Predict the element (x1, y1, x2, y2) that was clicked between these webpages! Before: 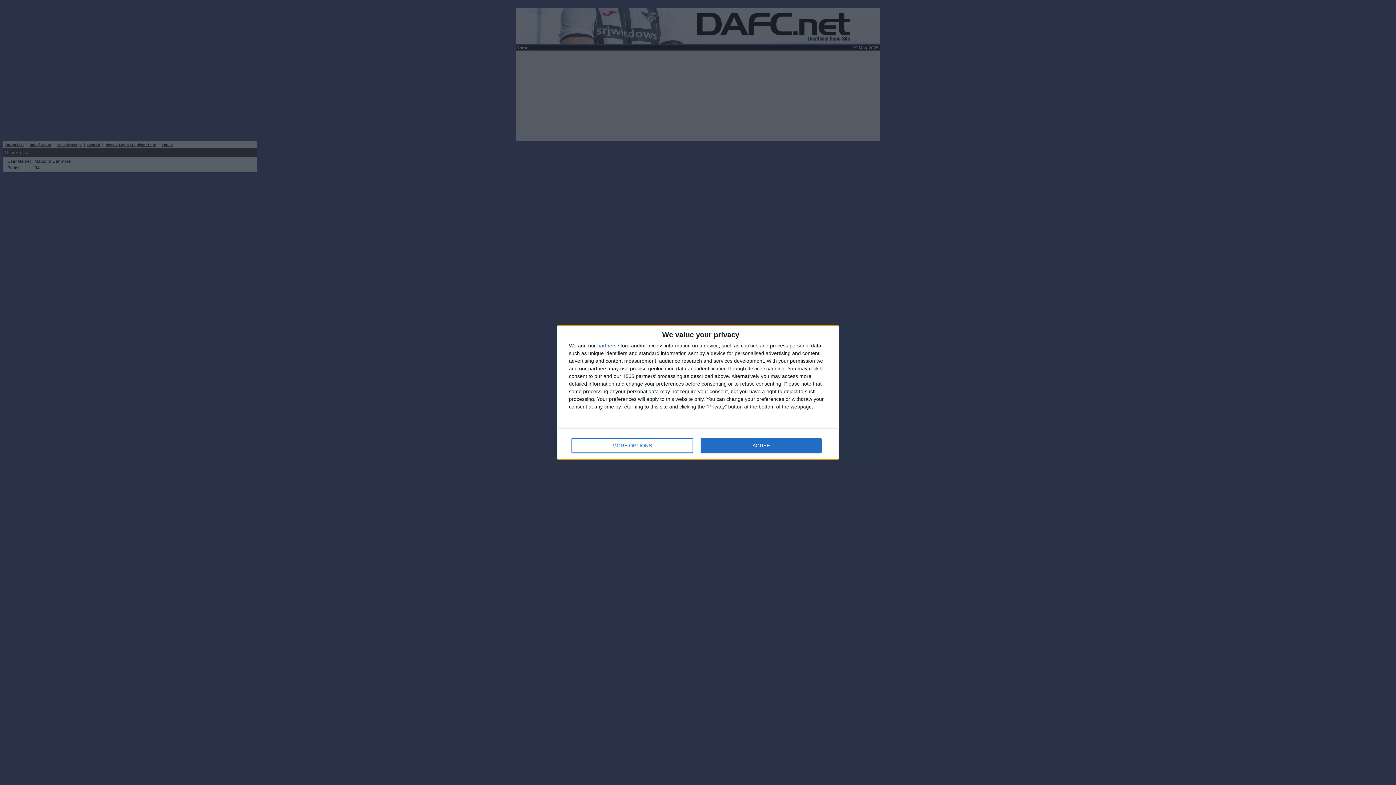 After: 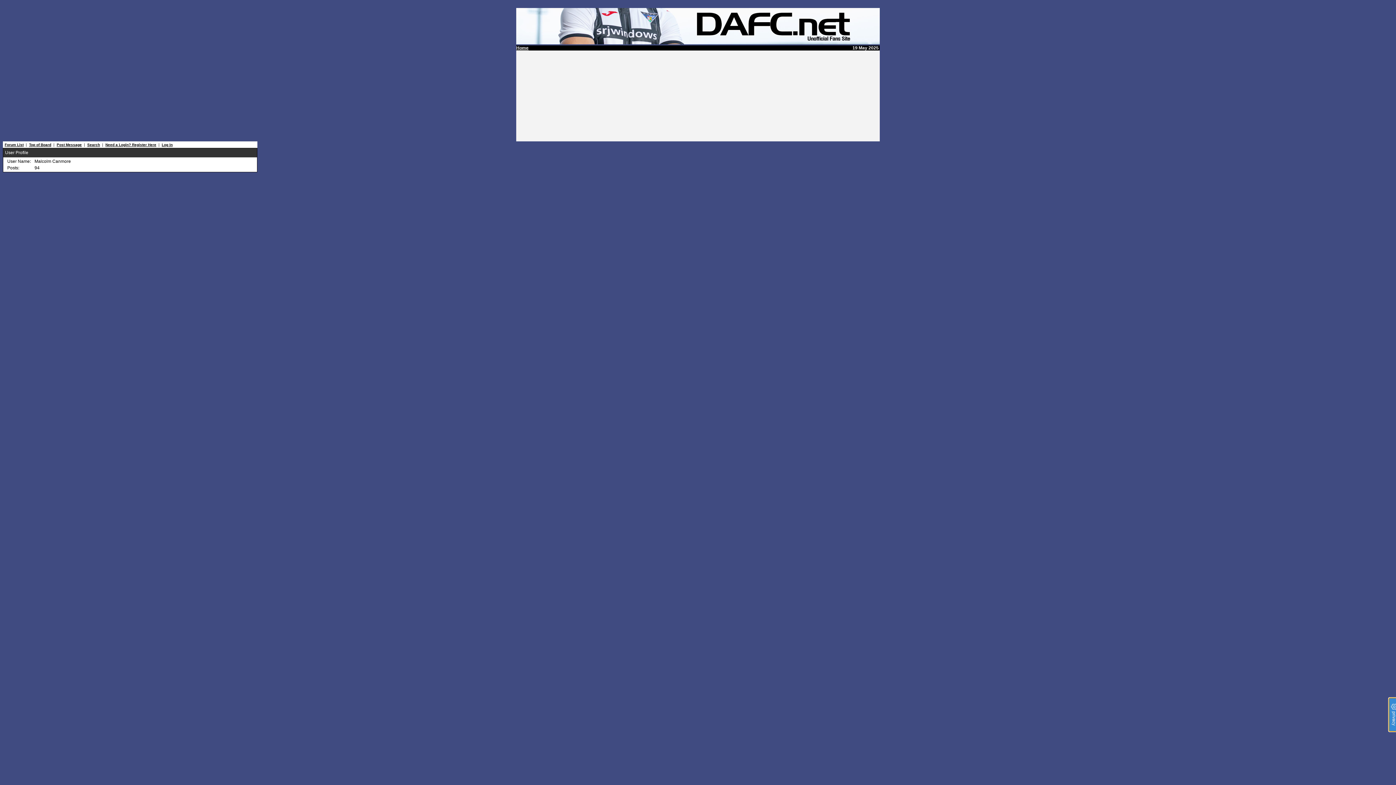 Action: label: AGREE bbox: (700, 438, 821, 453)